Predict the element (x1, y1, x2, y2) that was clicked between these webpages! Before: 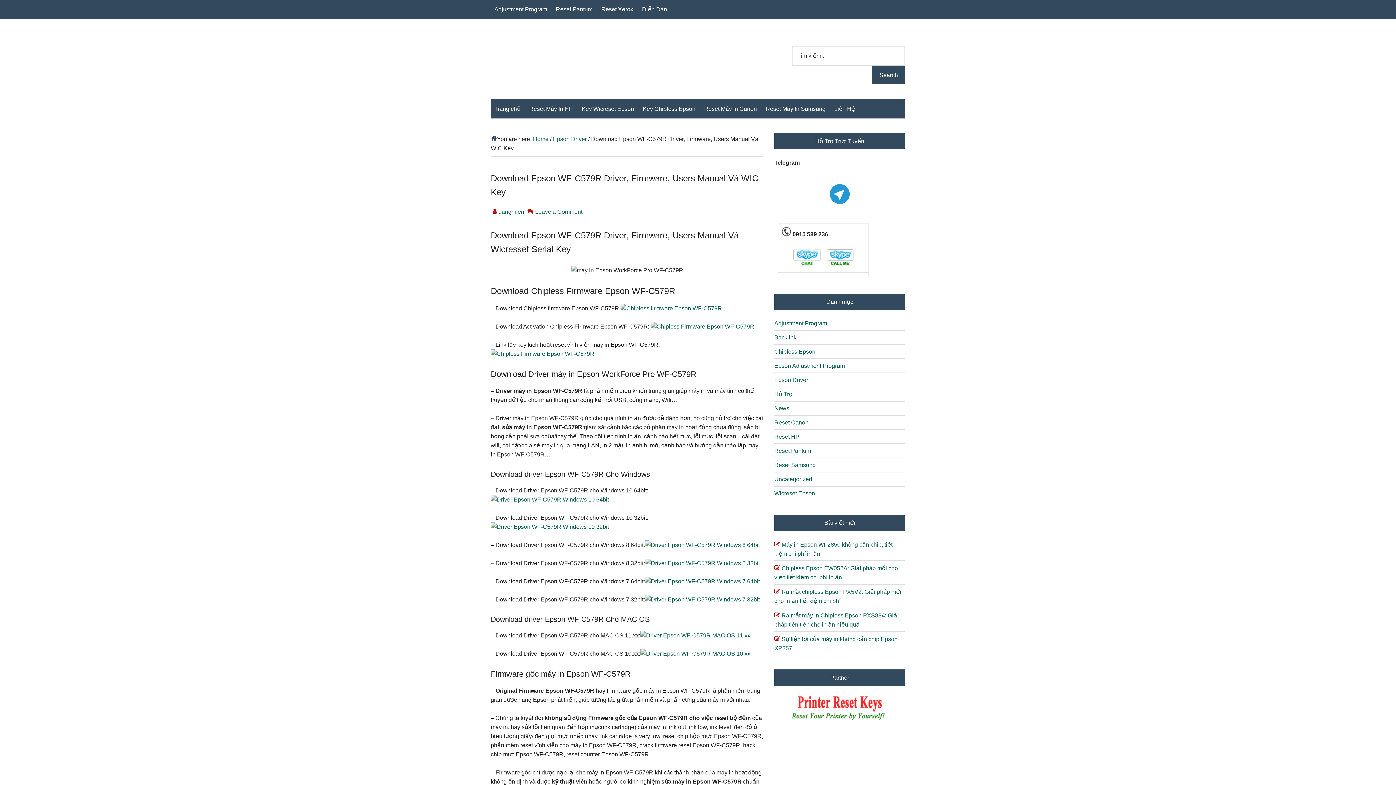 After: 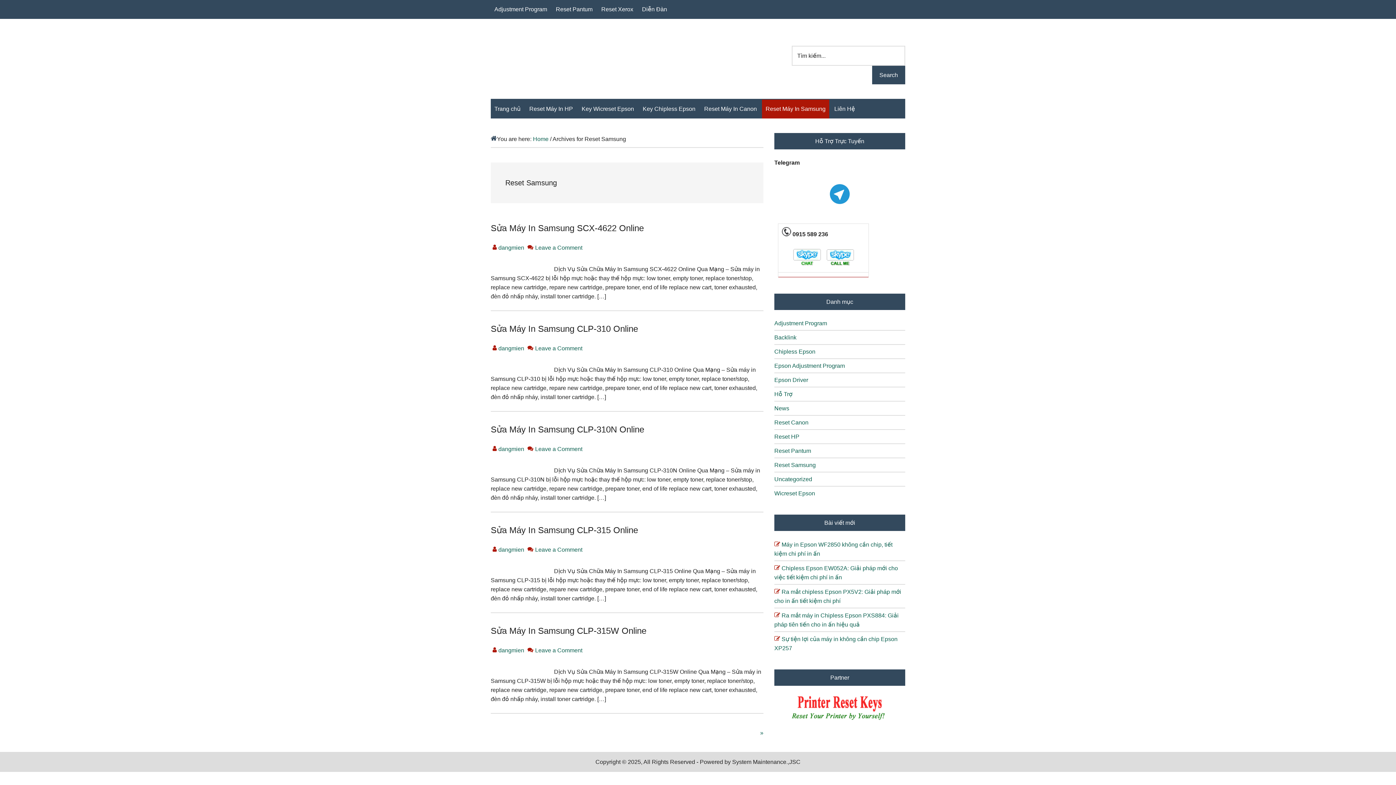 Action: bbox: (762, 99, 829, 118) label: Reset Máy In Samsung